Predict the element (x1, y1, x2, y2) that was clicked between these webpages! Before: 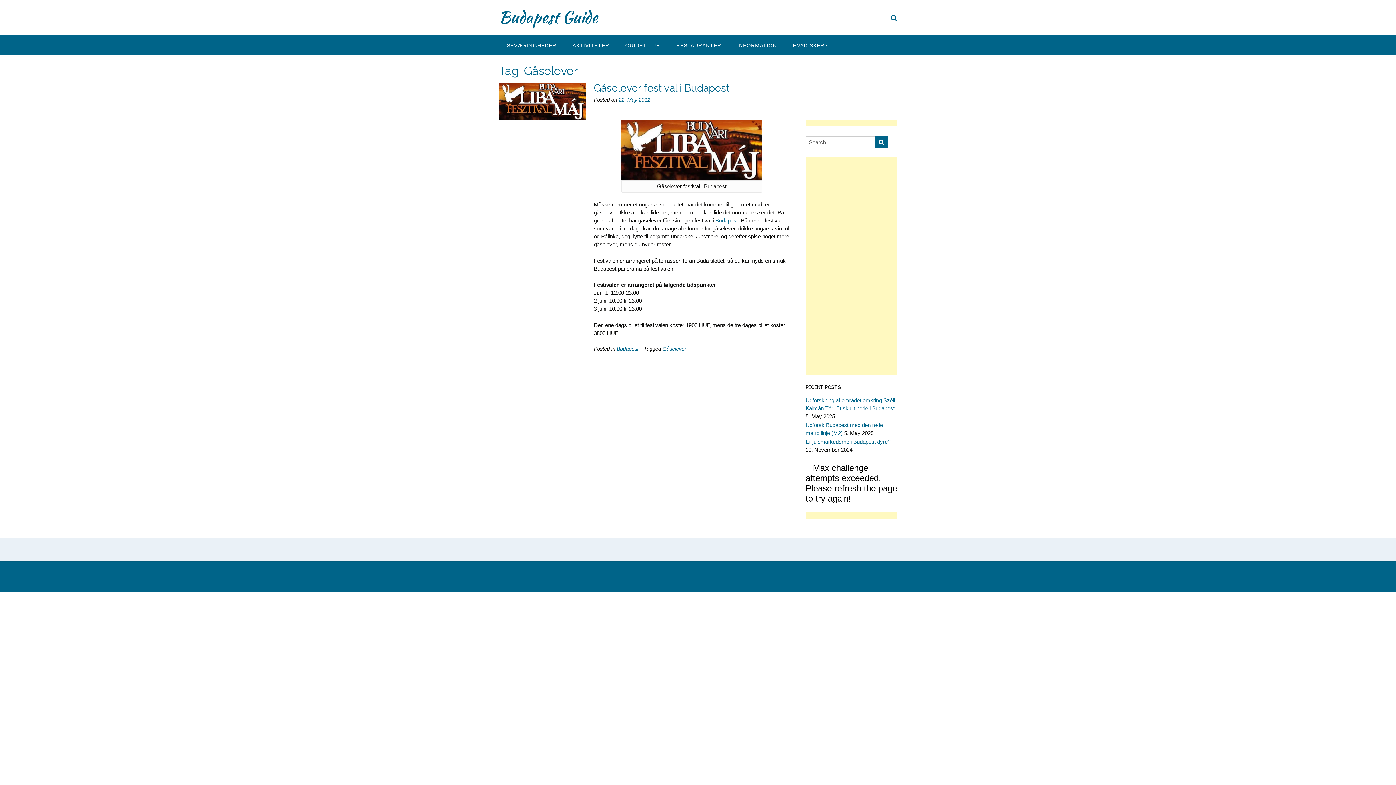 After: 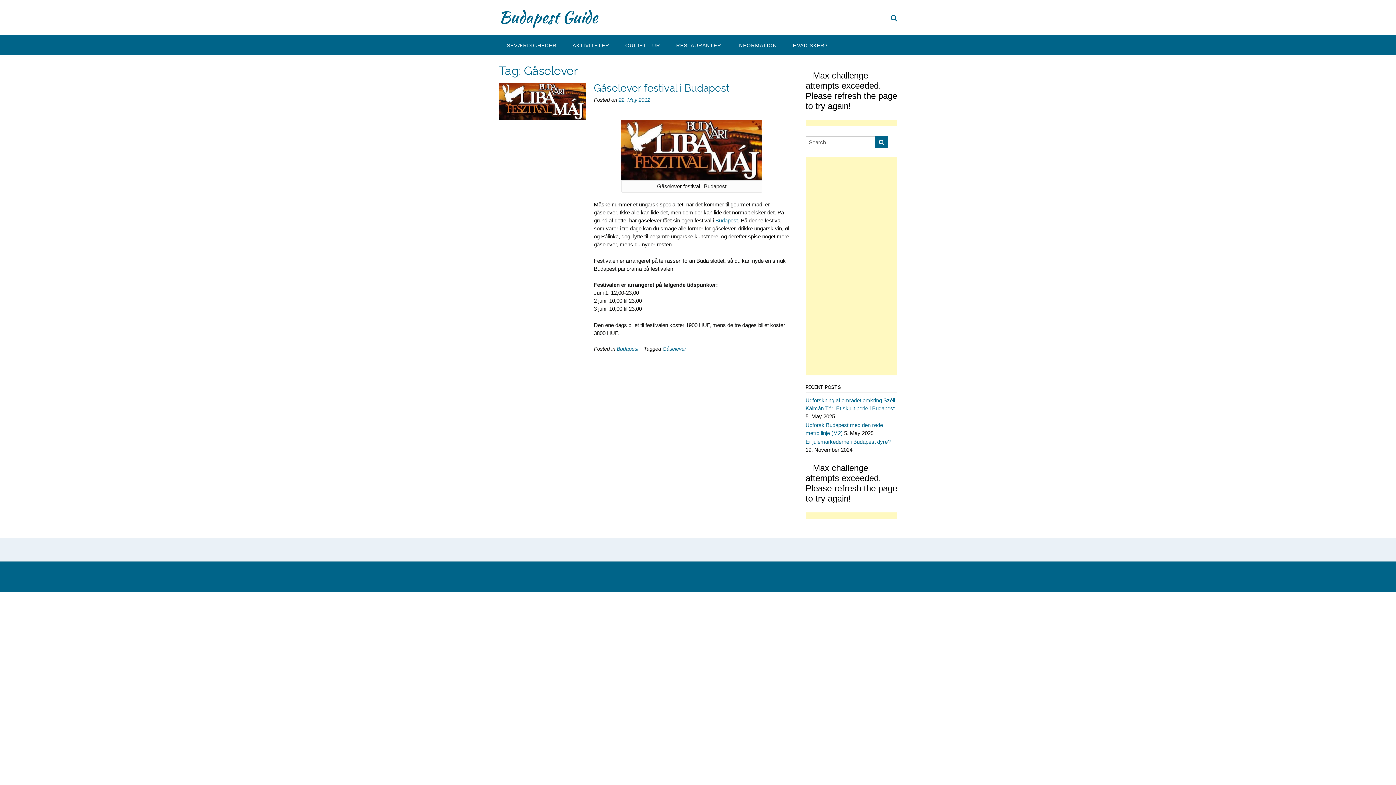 Action: label: Gåselever bbox: (662, 346, 686, 352)